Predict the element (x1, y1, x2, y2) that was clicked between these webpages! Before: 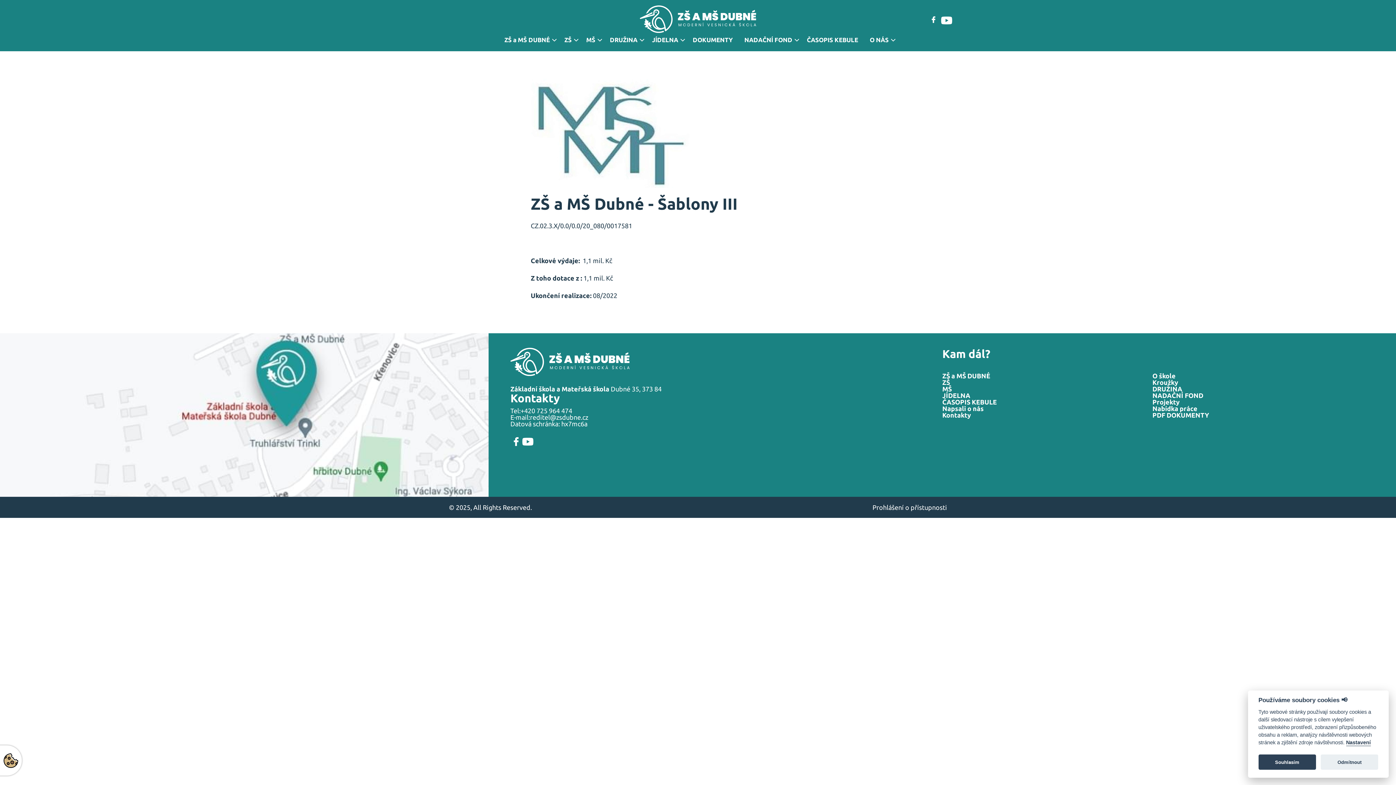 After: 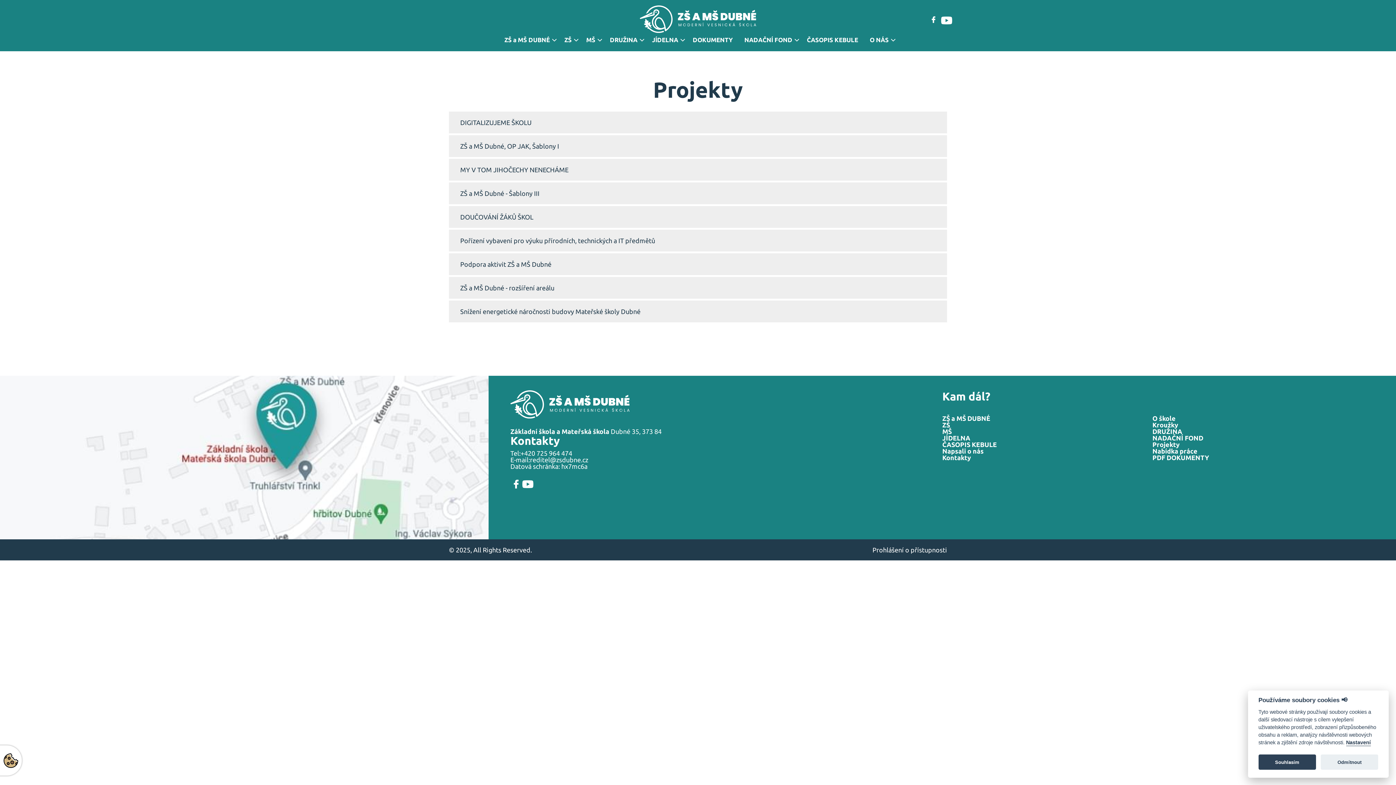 Action: label: Projekty bbox: (1152, 398, 1180, 405)